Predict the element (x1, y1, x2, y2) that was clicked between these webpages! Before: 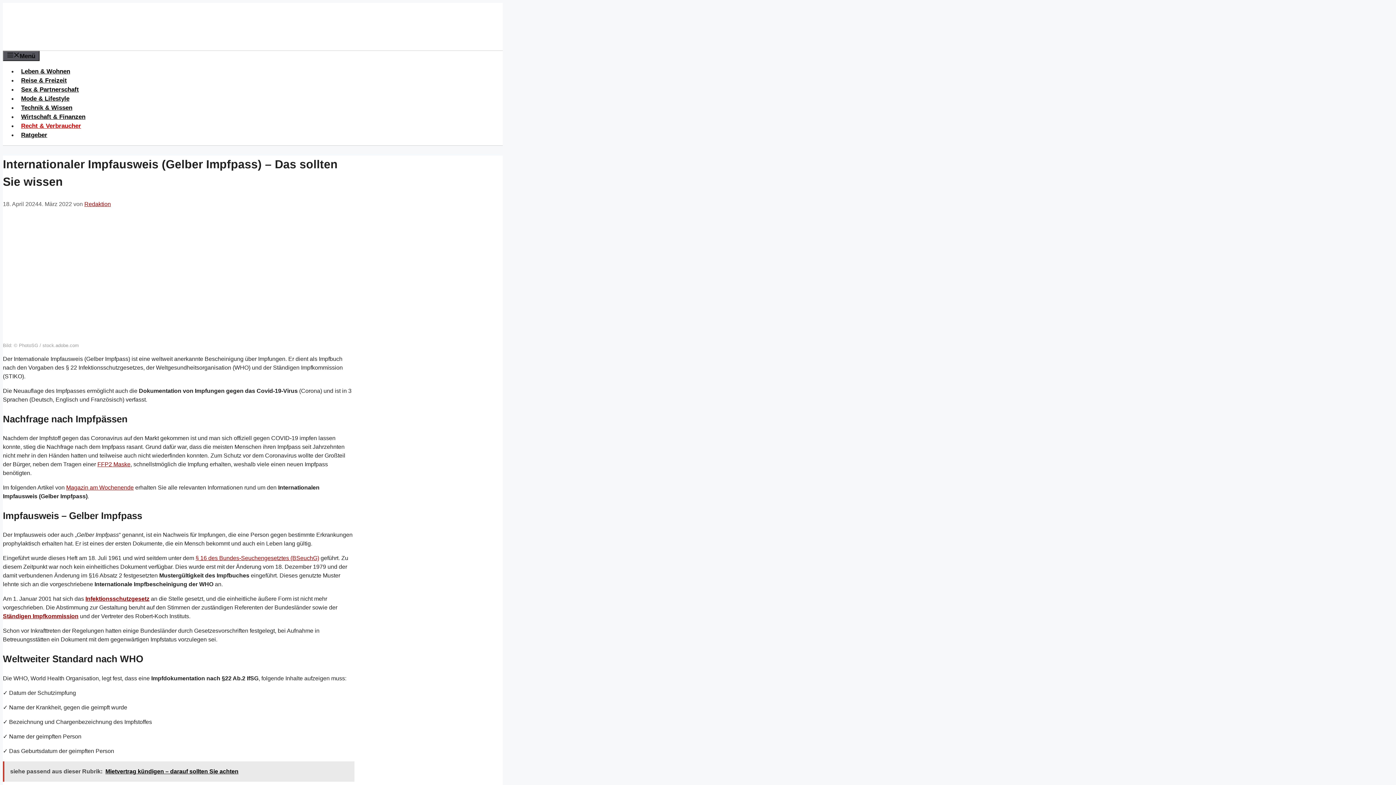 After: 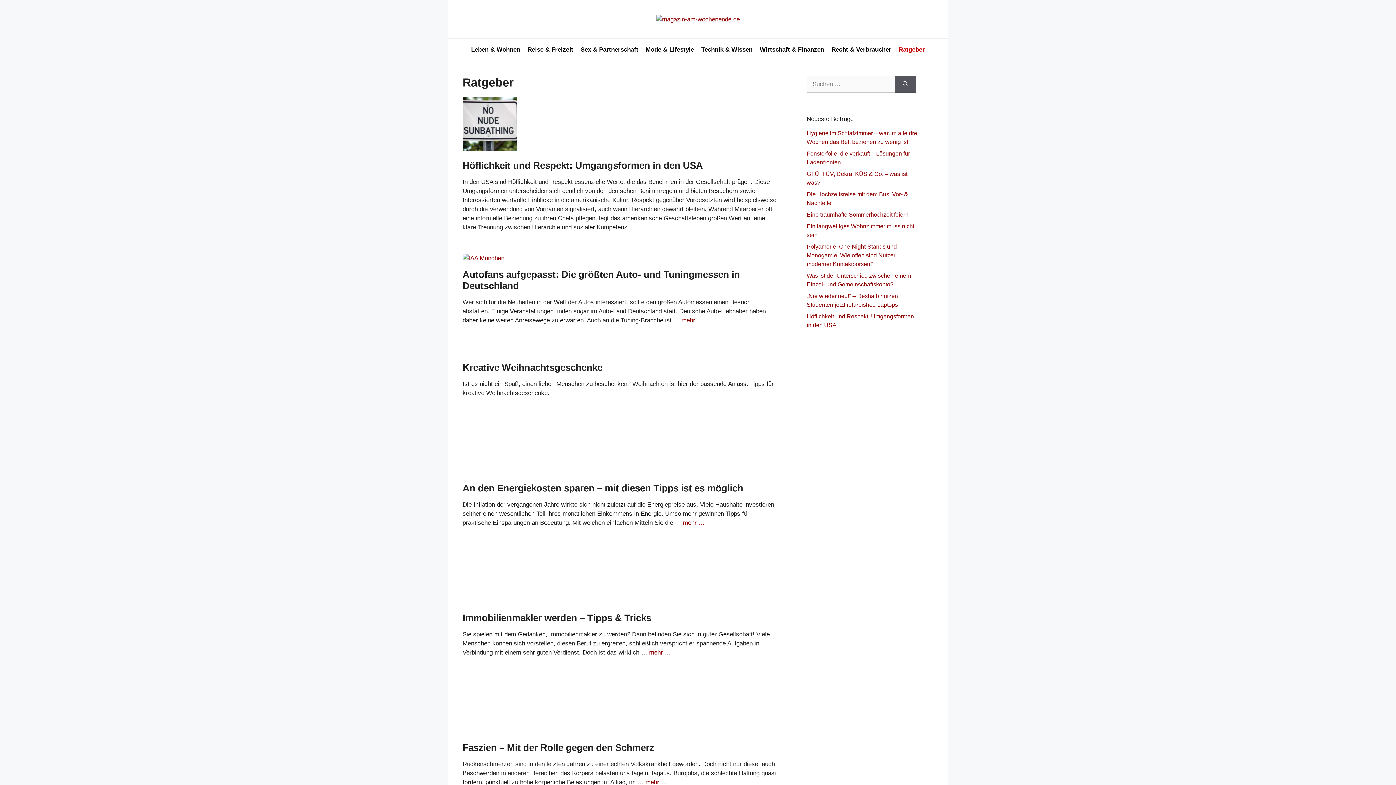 Action: label: Ratgeber bbox: (17, 131, 50, 138)